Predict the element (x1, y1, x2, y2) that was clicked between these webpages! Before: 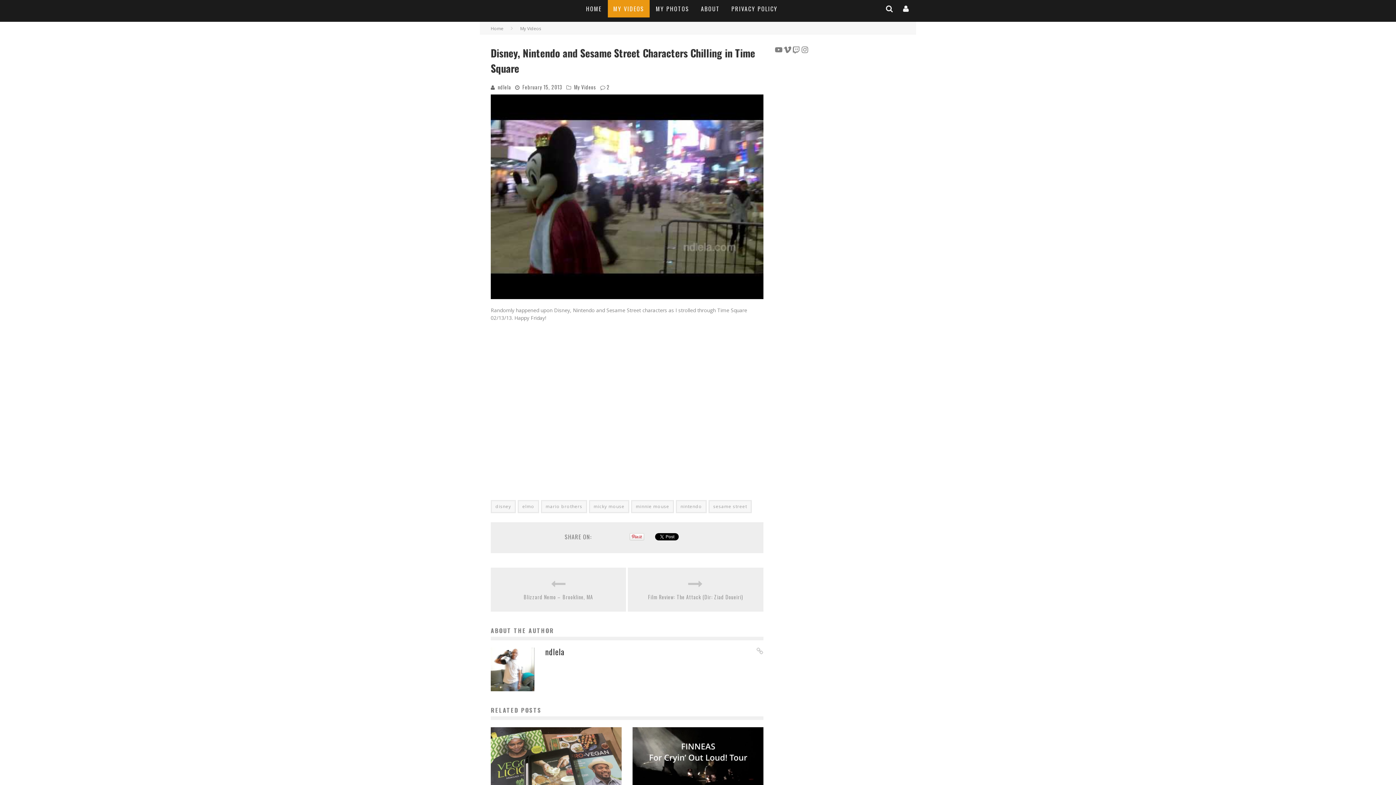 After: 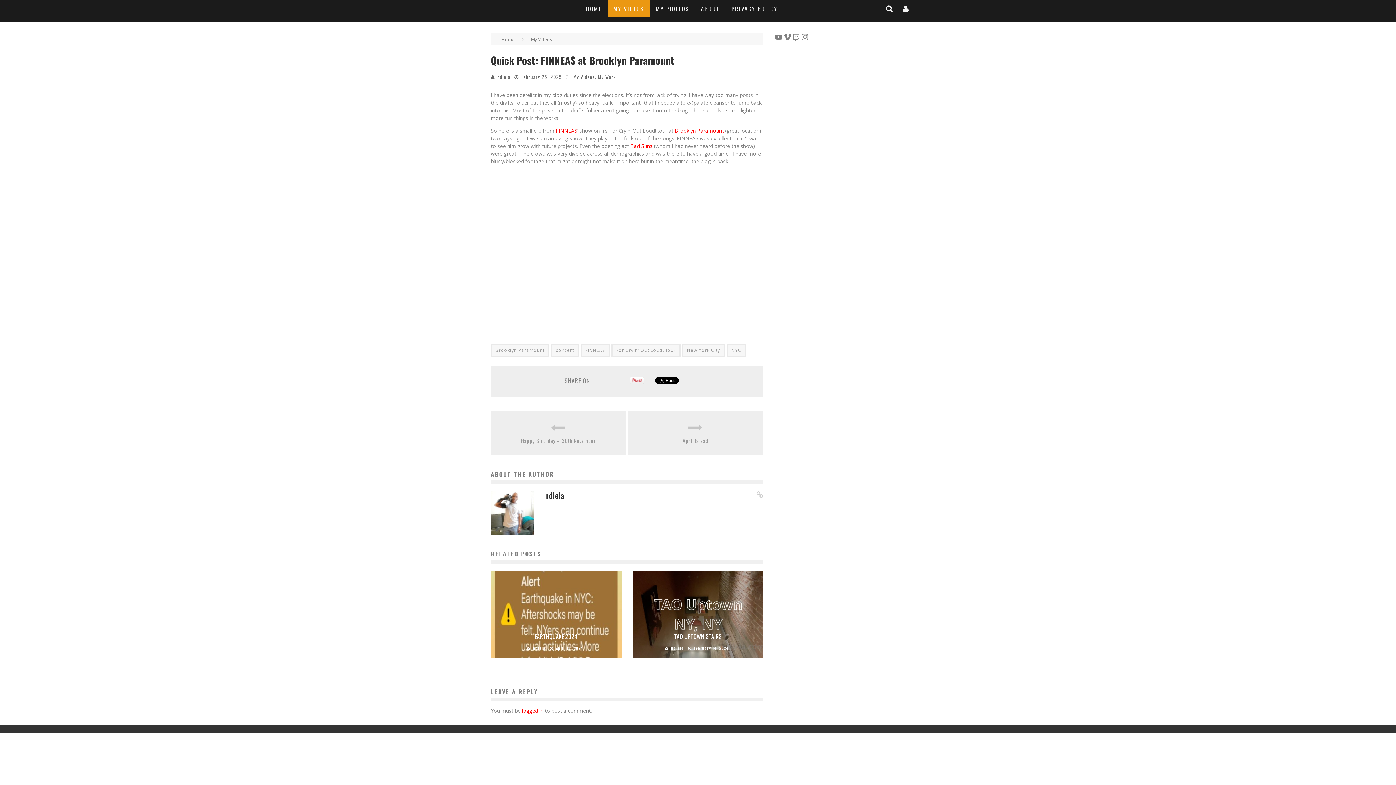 Action: bbox: (632, 728, 763, 735)